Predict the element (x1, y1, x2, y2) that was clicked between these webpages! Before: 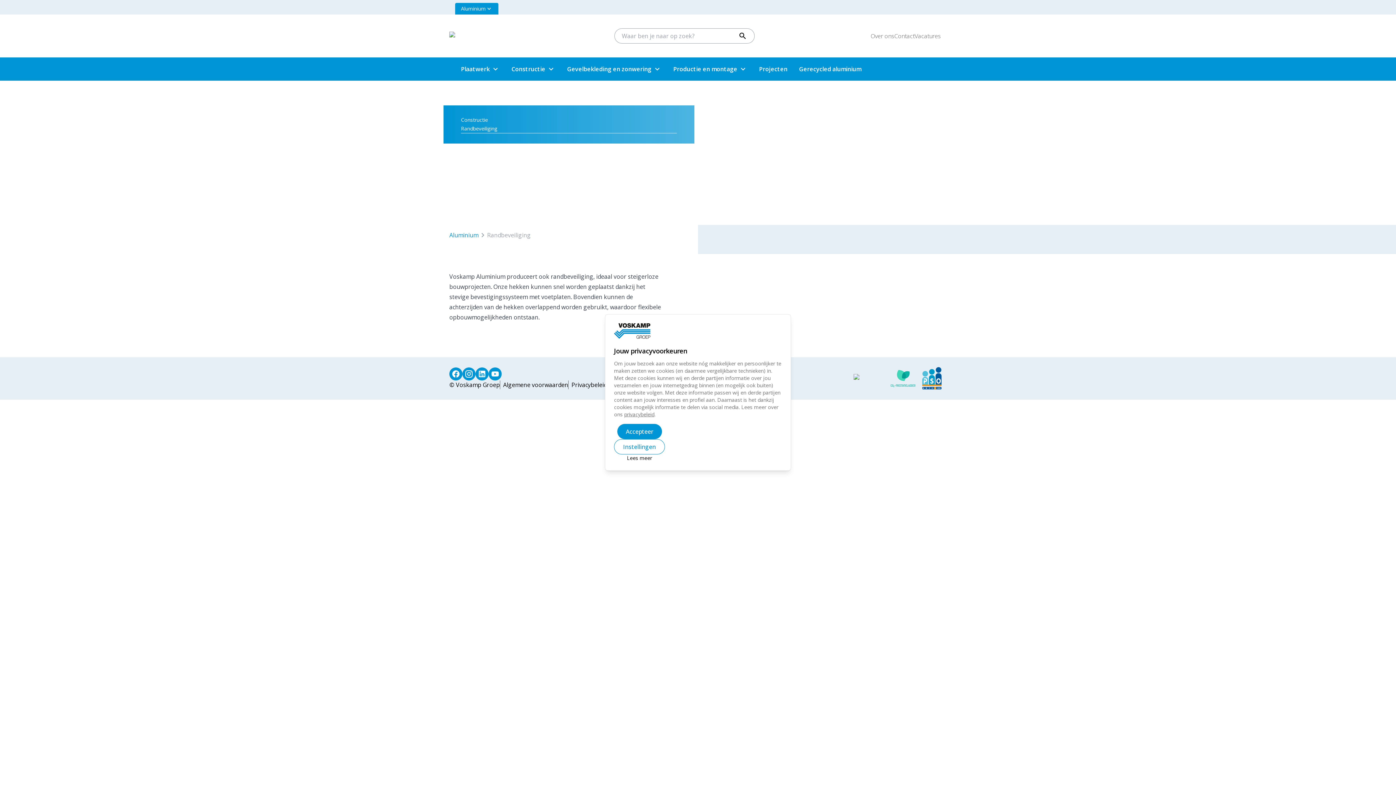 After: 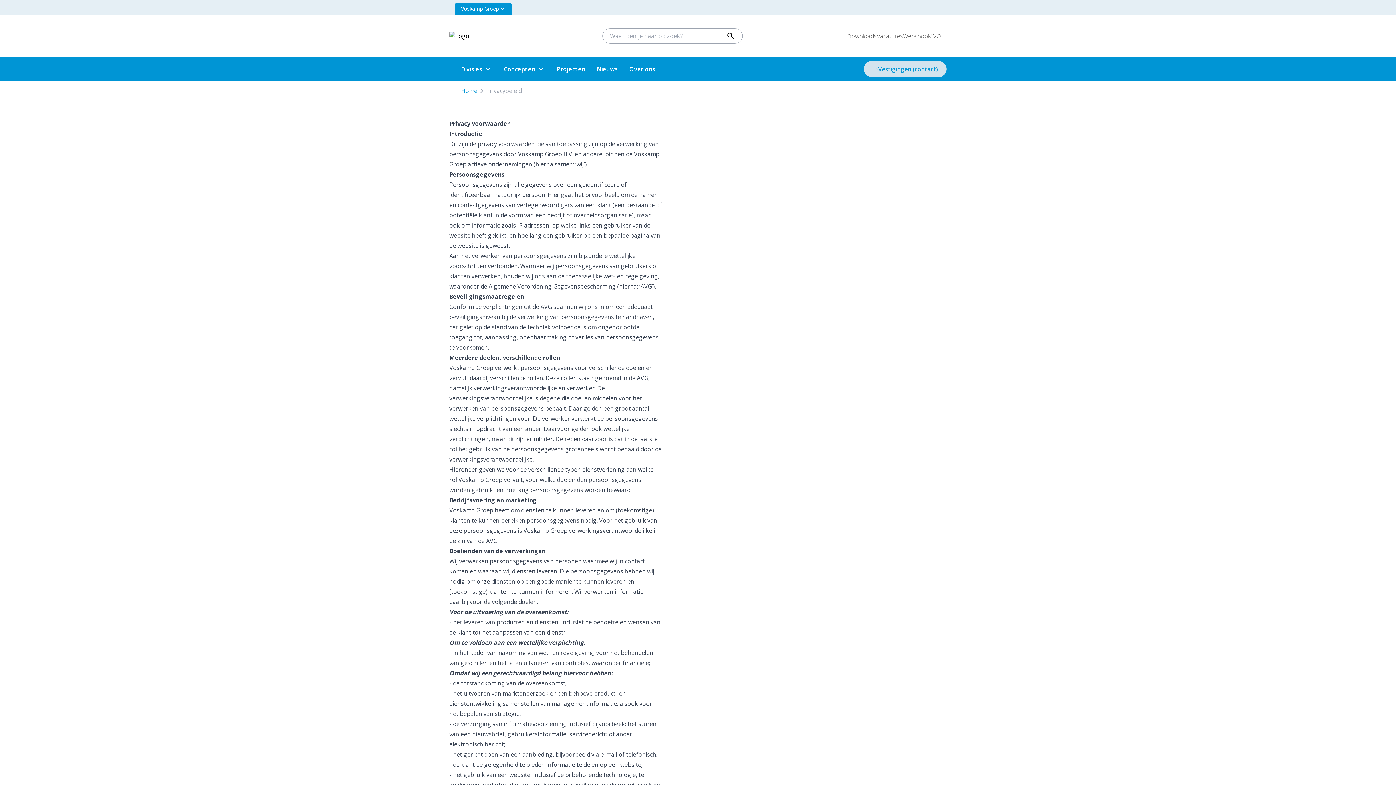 Action: label: privacybeleid bbox: (624, 411, 654, 418)